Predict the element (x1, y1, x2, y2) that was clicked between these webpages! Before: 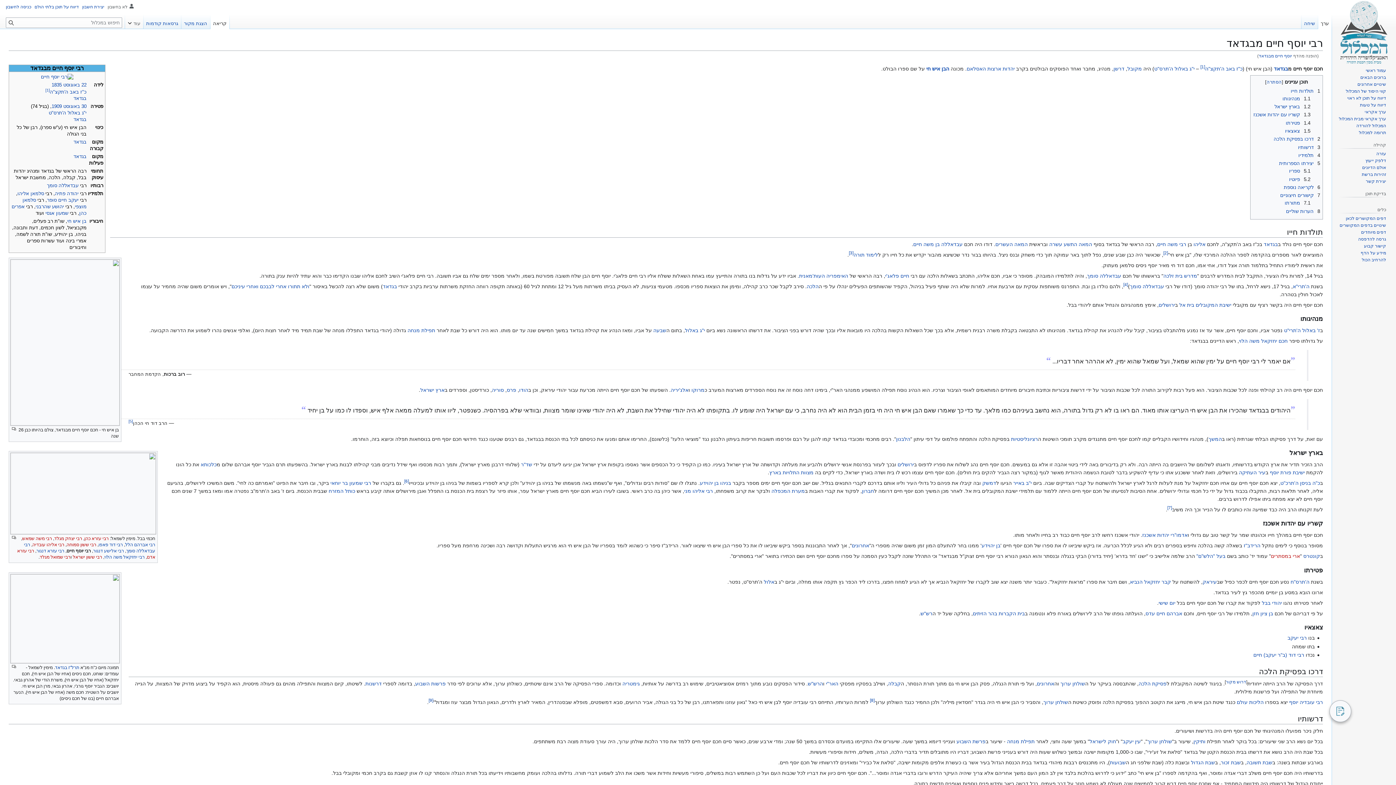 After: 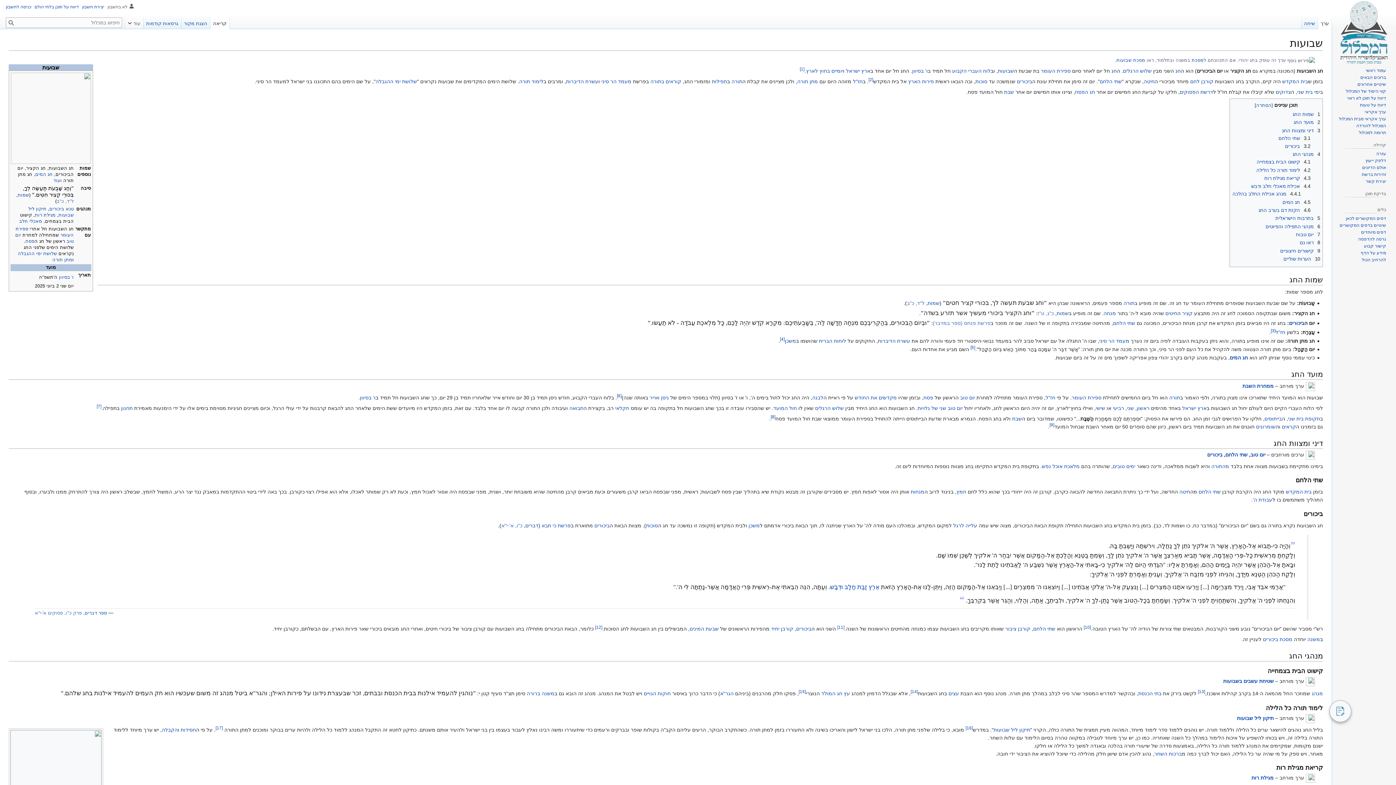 Action: label: שבועות bbox: (1110, 760, 1126, 765)